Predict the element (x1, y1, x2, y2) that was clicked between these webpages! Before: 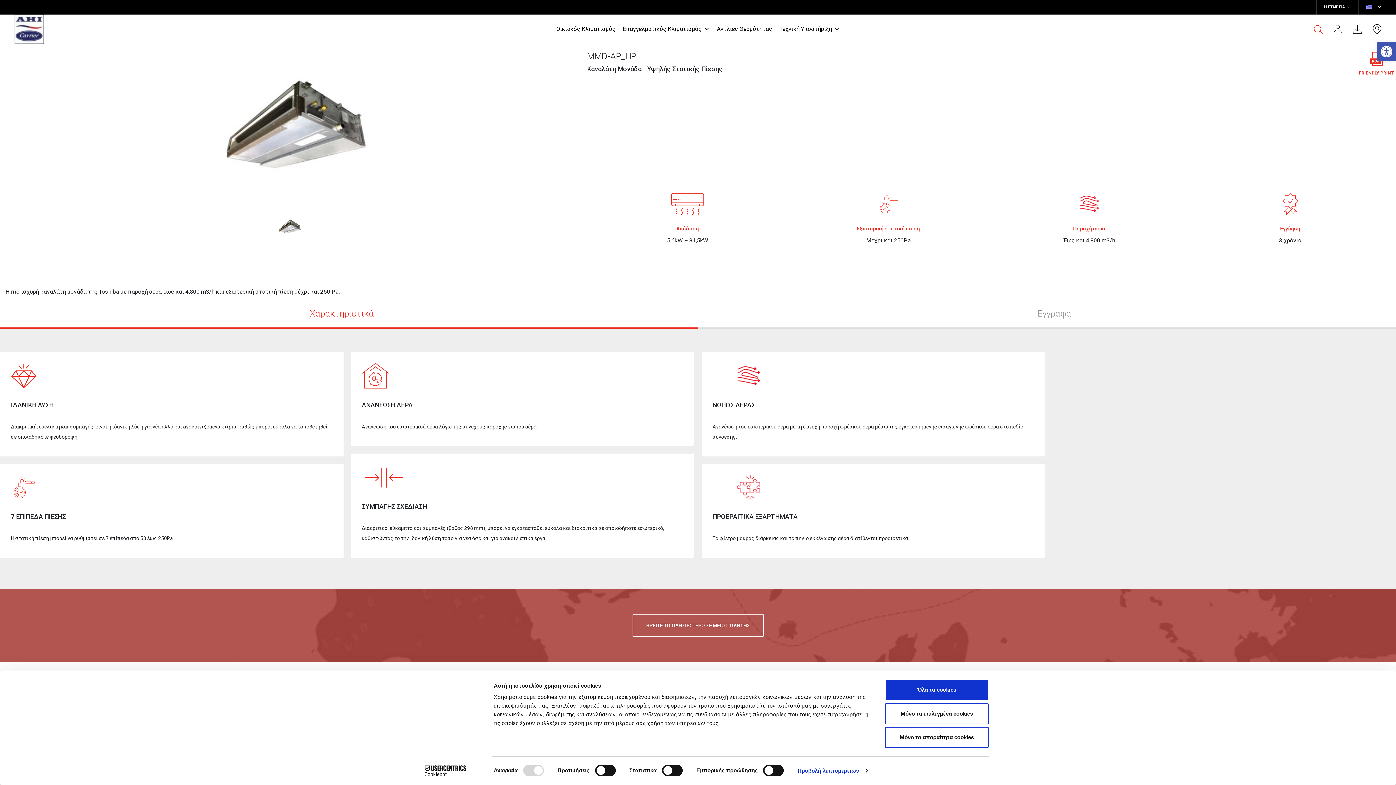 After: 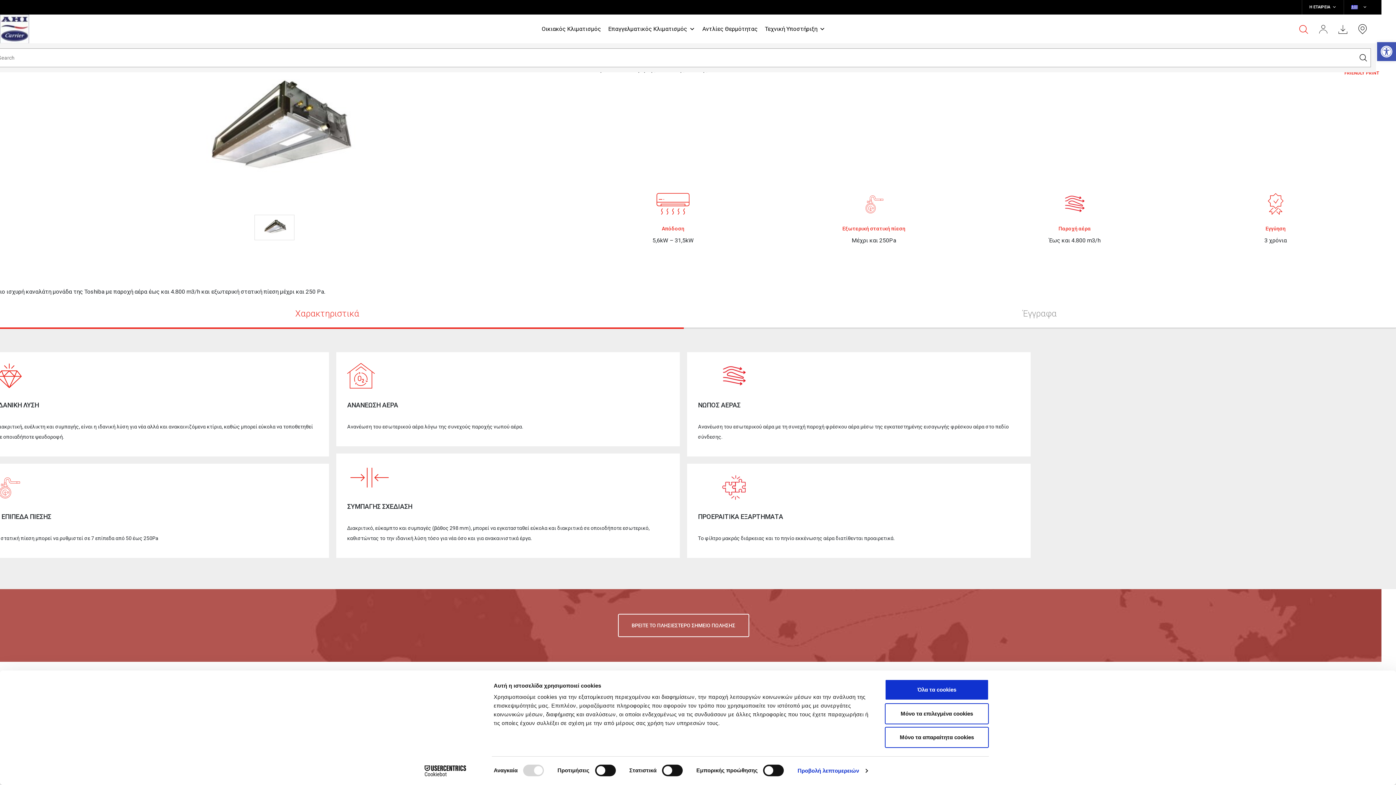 Action: label: Search  bbox: (1314, 15, 1322, 42)